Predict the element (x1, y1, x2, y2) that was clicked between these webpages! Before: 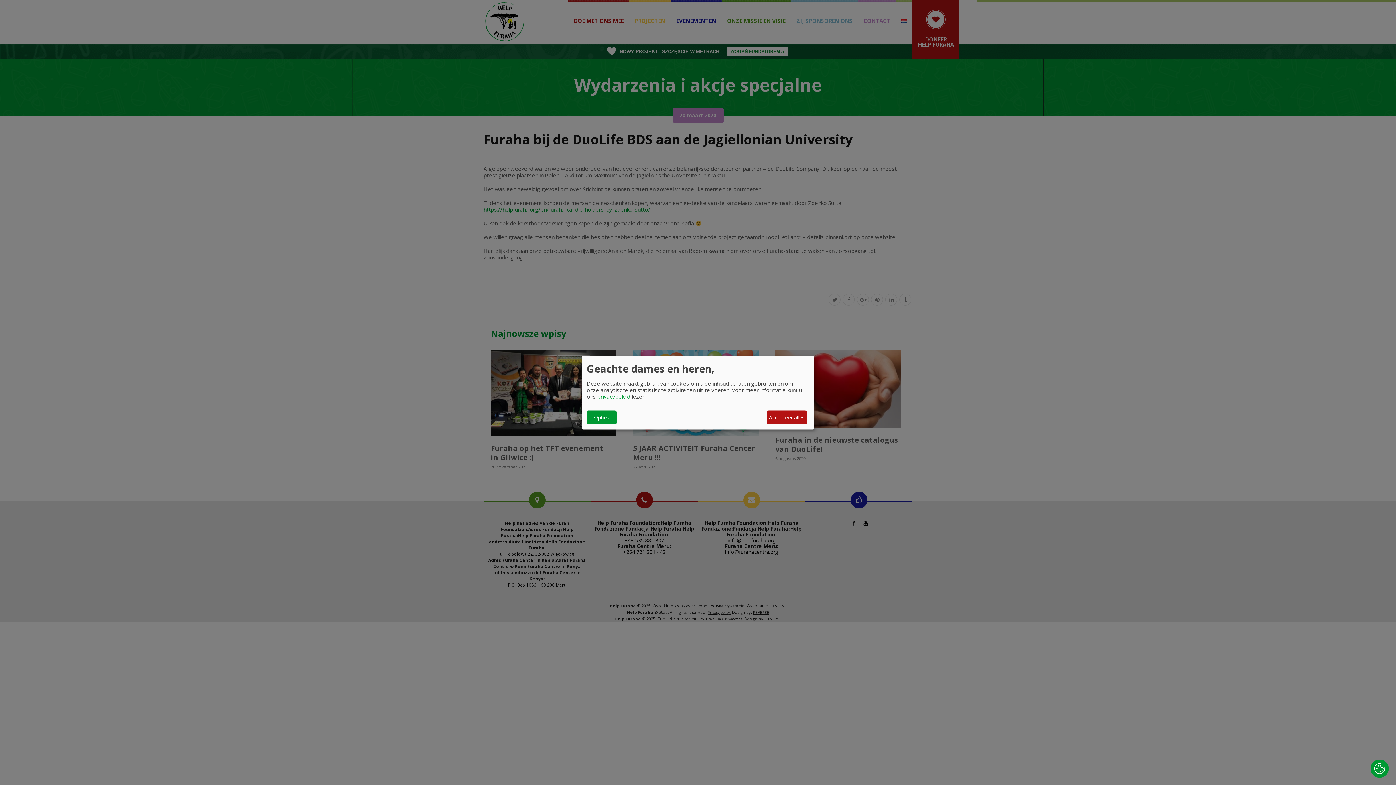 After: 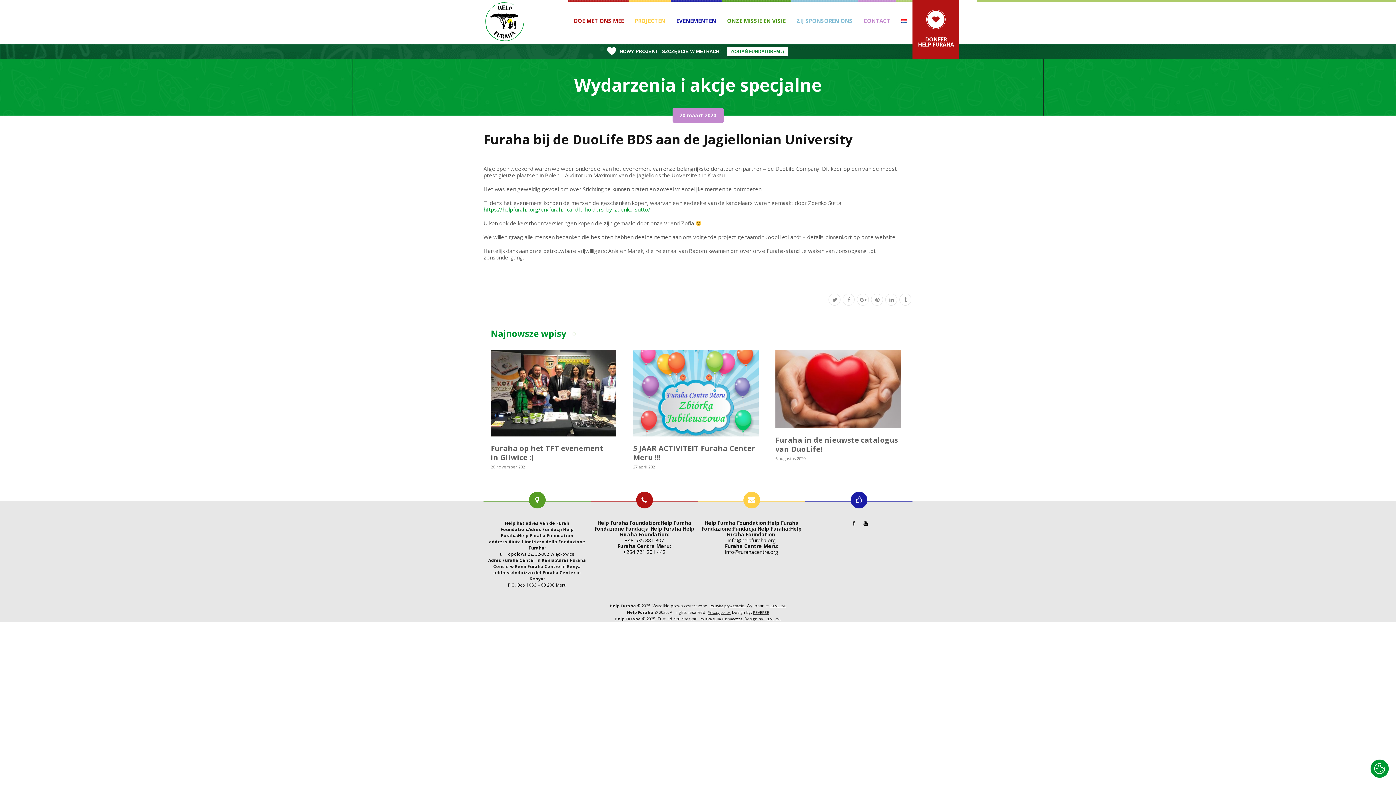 Action: bbox: (767, 410, 806, 424) label: Accepteer alles